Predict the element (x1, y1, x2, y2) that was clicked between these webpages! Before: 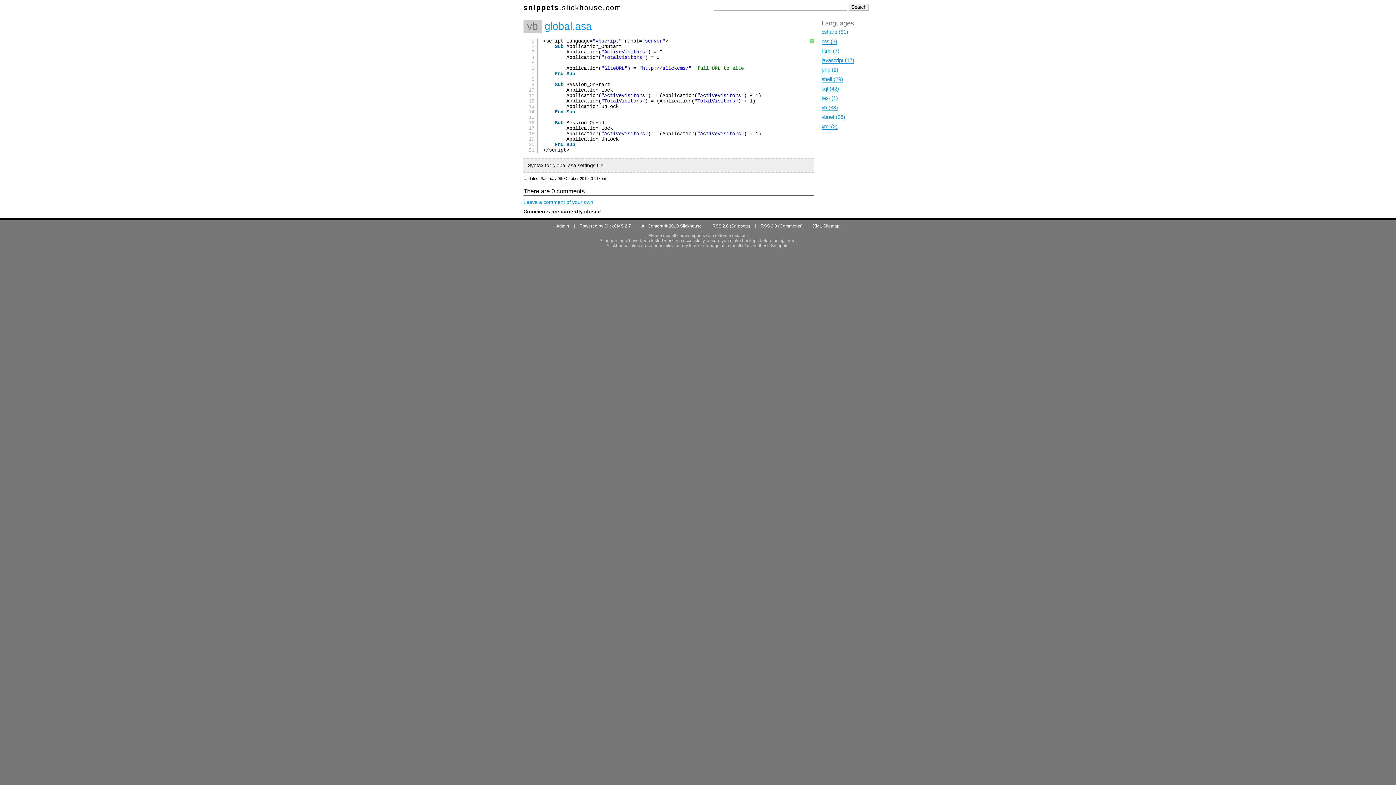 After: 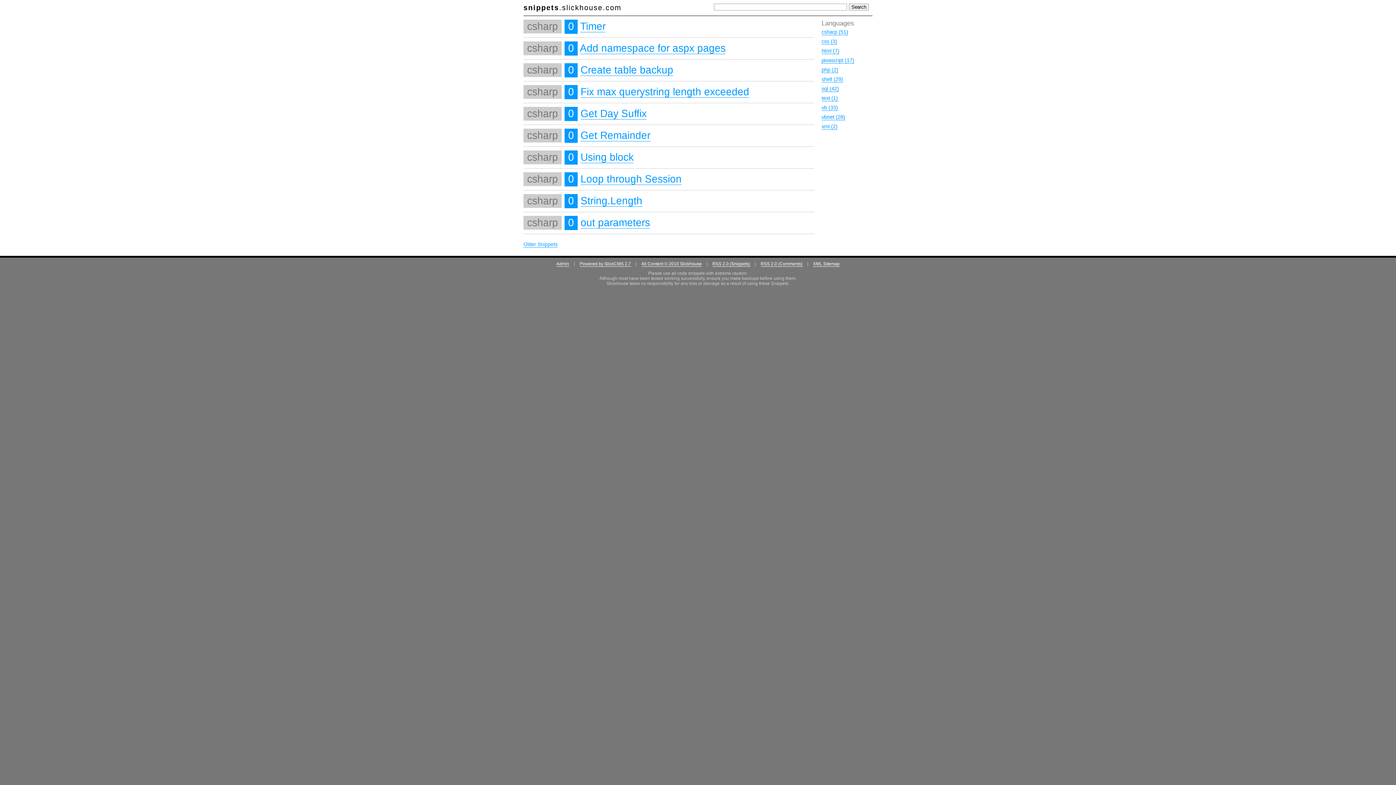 Action: bbox: (821, 29, 848, 35) label: csharp (51)